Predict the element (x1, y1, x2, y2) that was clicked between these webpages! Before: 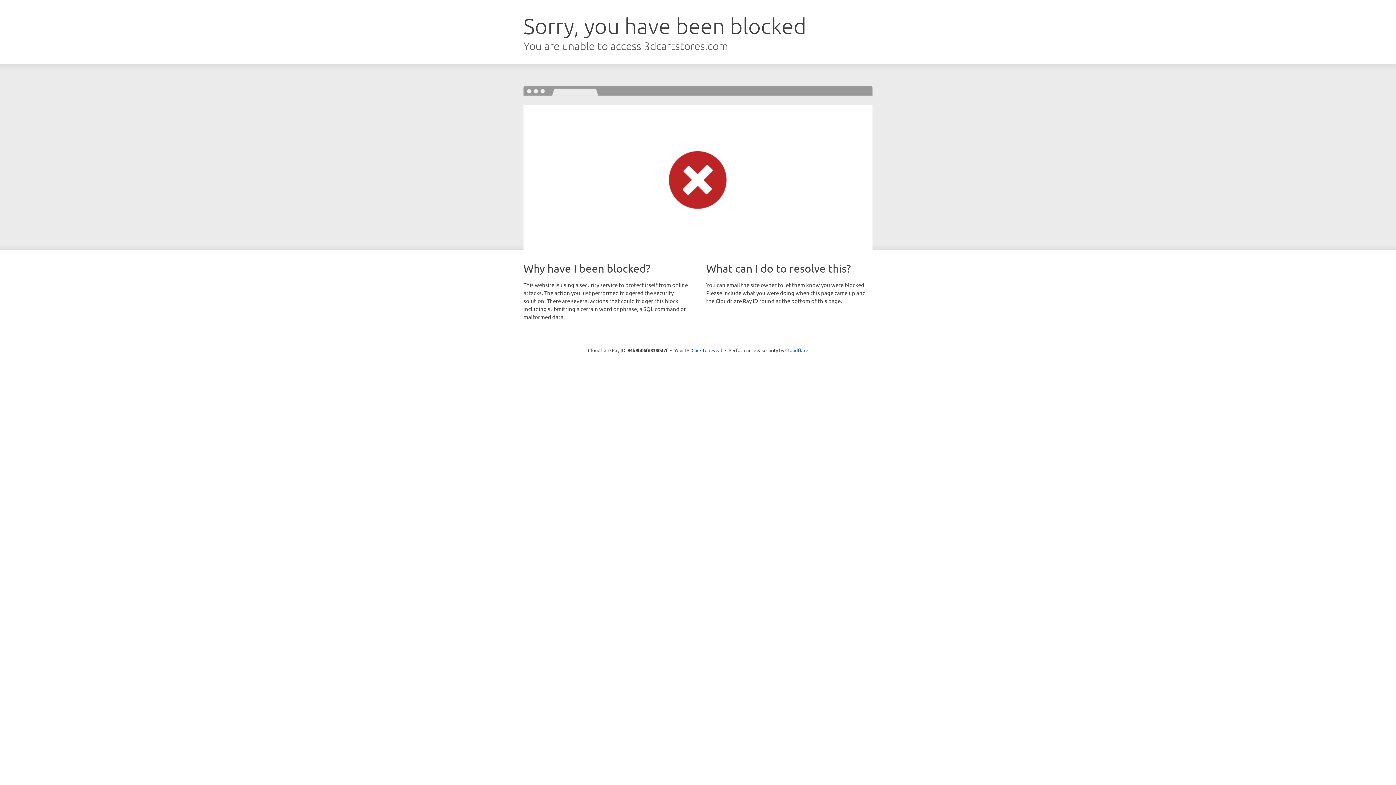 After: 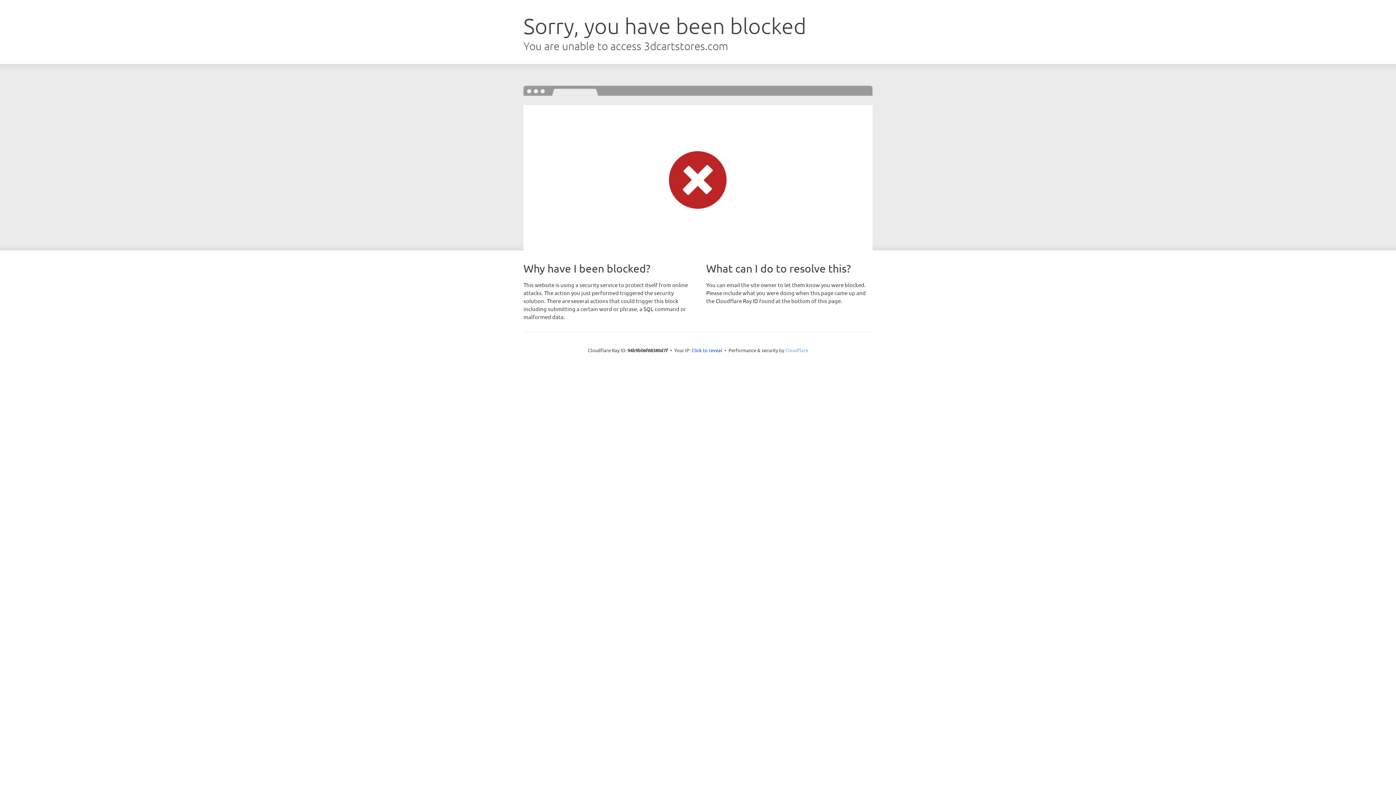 Action: label: Cloudflare bbox: (785, 347, 808, 353)